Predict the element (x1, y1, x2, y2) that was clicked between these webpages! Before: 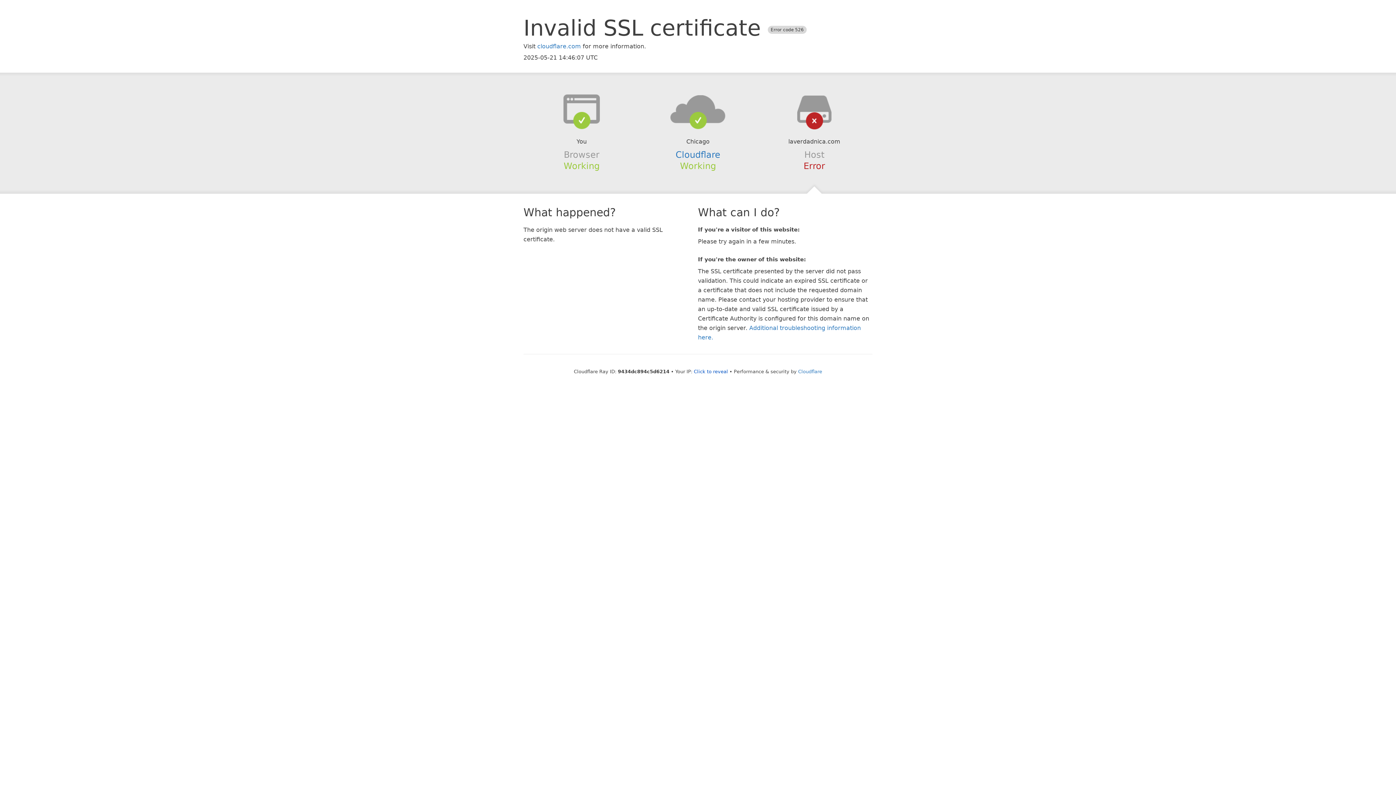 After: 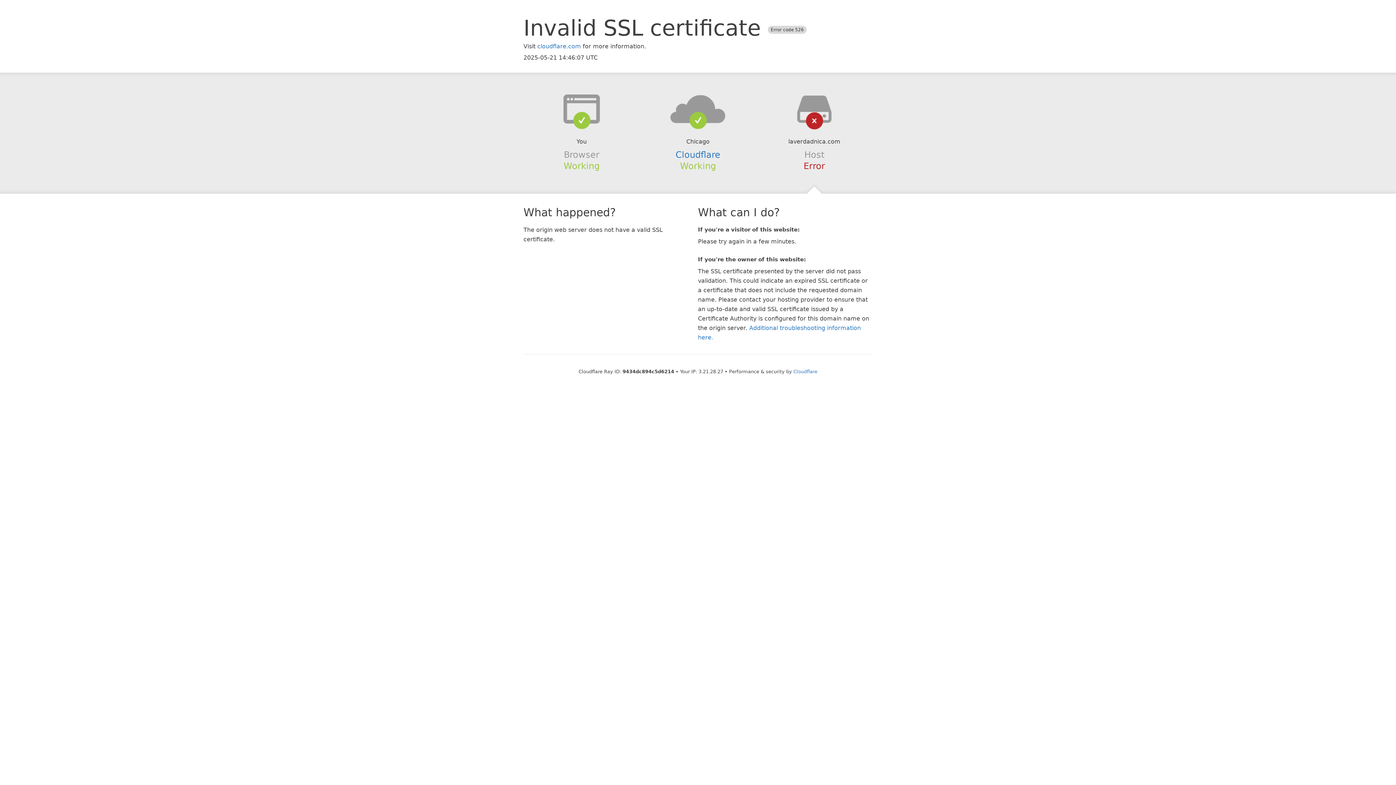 Action: bbox: (694, 368, 728, 374) label: Click to reveal